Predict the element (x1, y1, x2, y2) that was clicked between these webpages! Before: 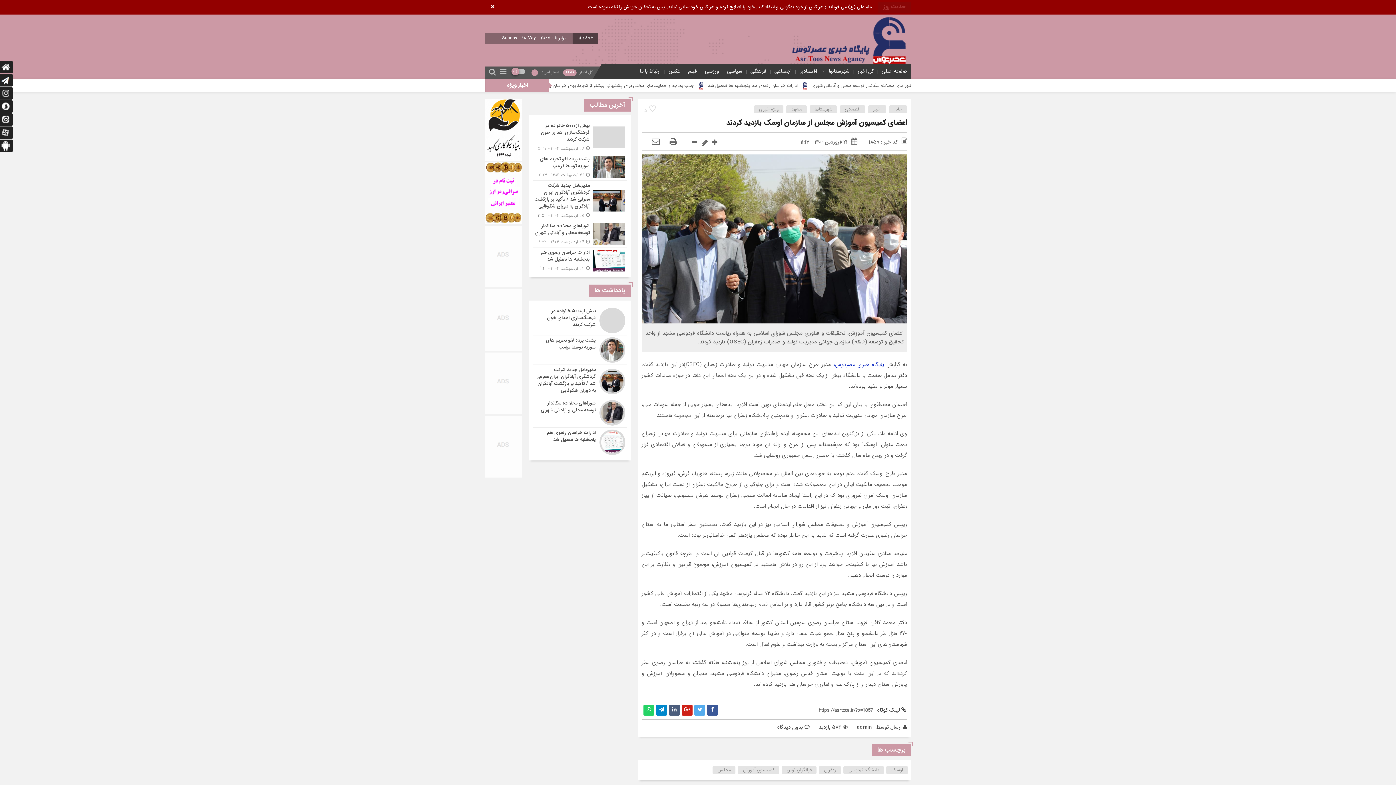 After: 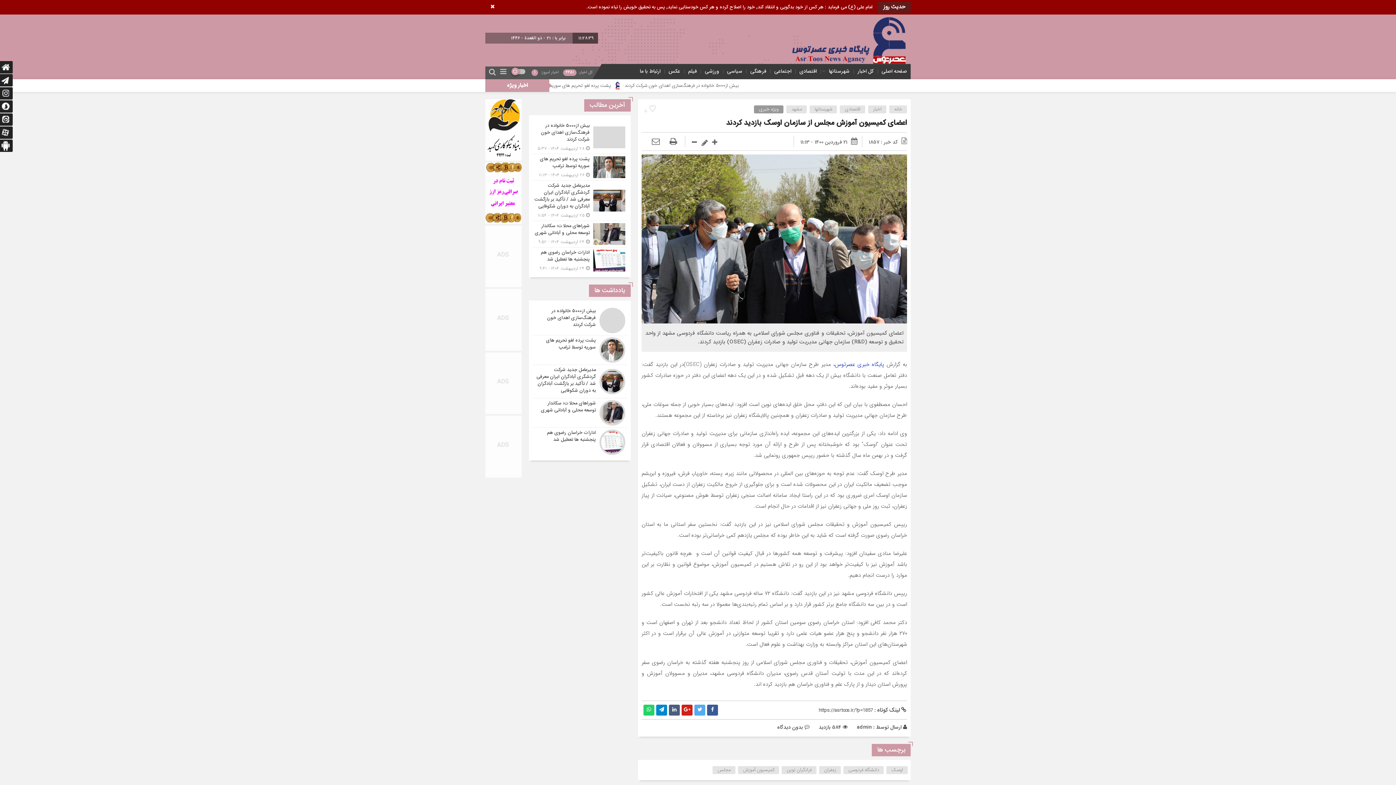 Action: bbox: (754, 105, 783, 113) label: ویژه خبری